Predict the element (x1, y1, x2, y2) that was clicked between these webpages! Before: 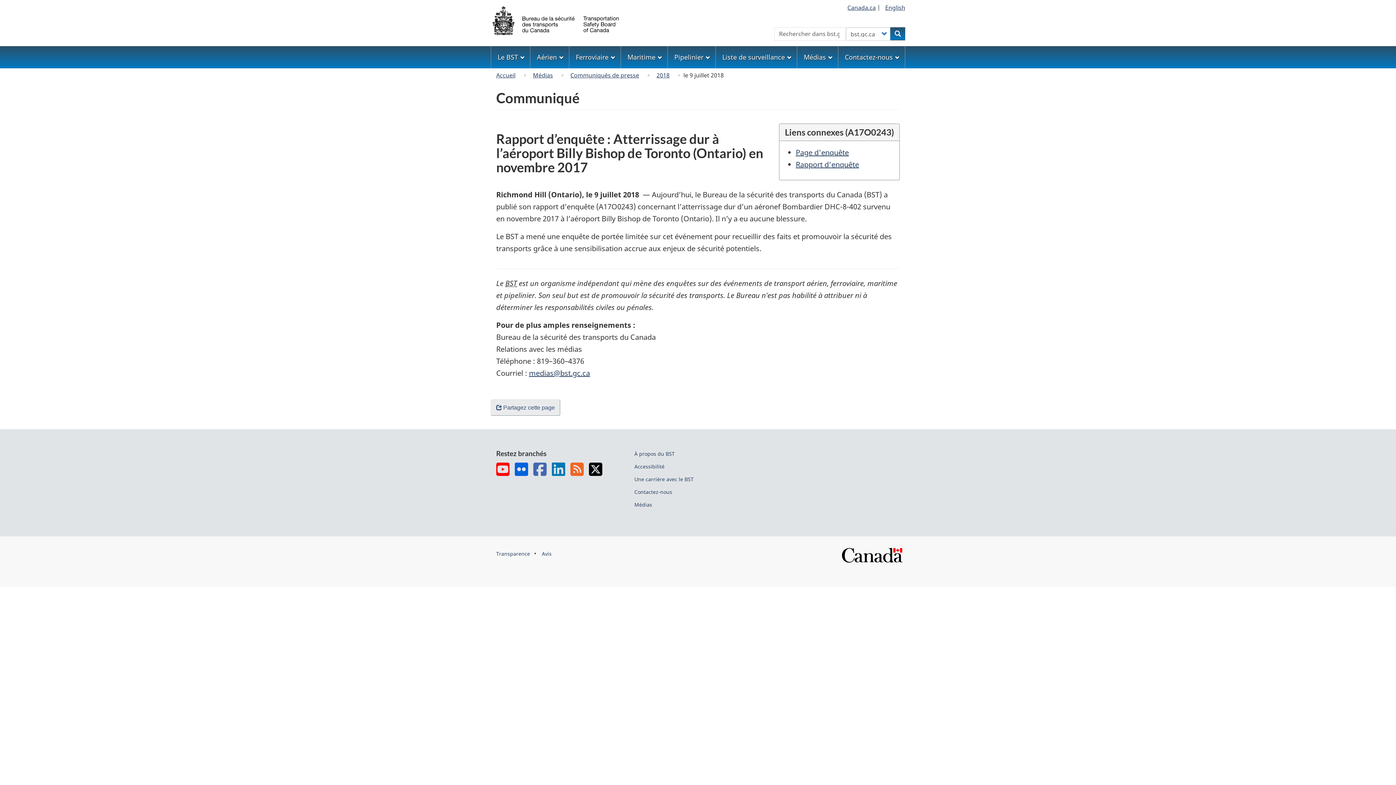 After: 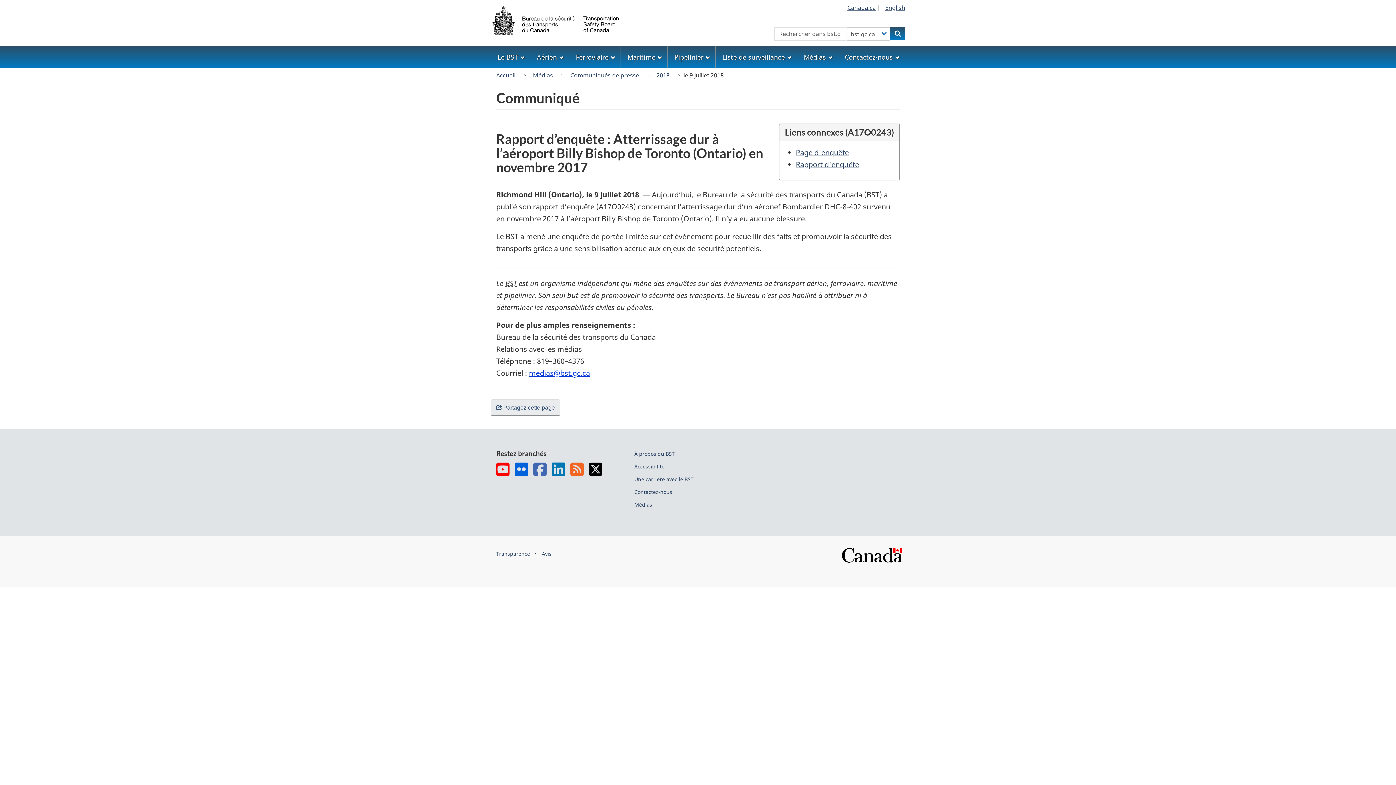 Action: bbox: (529, 368, 590, 378) label: medias@bst.gc.ca